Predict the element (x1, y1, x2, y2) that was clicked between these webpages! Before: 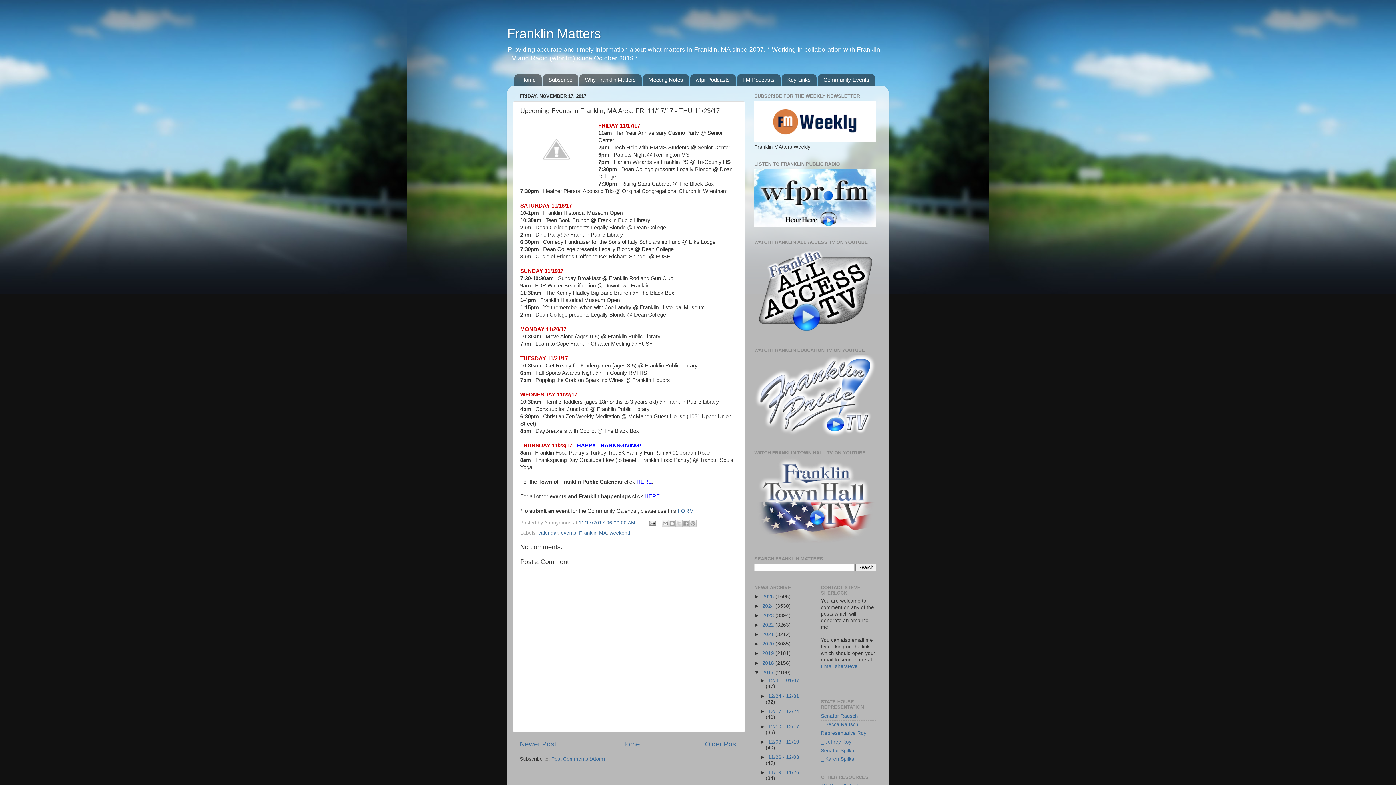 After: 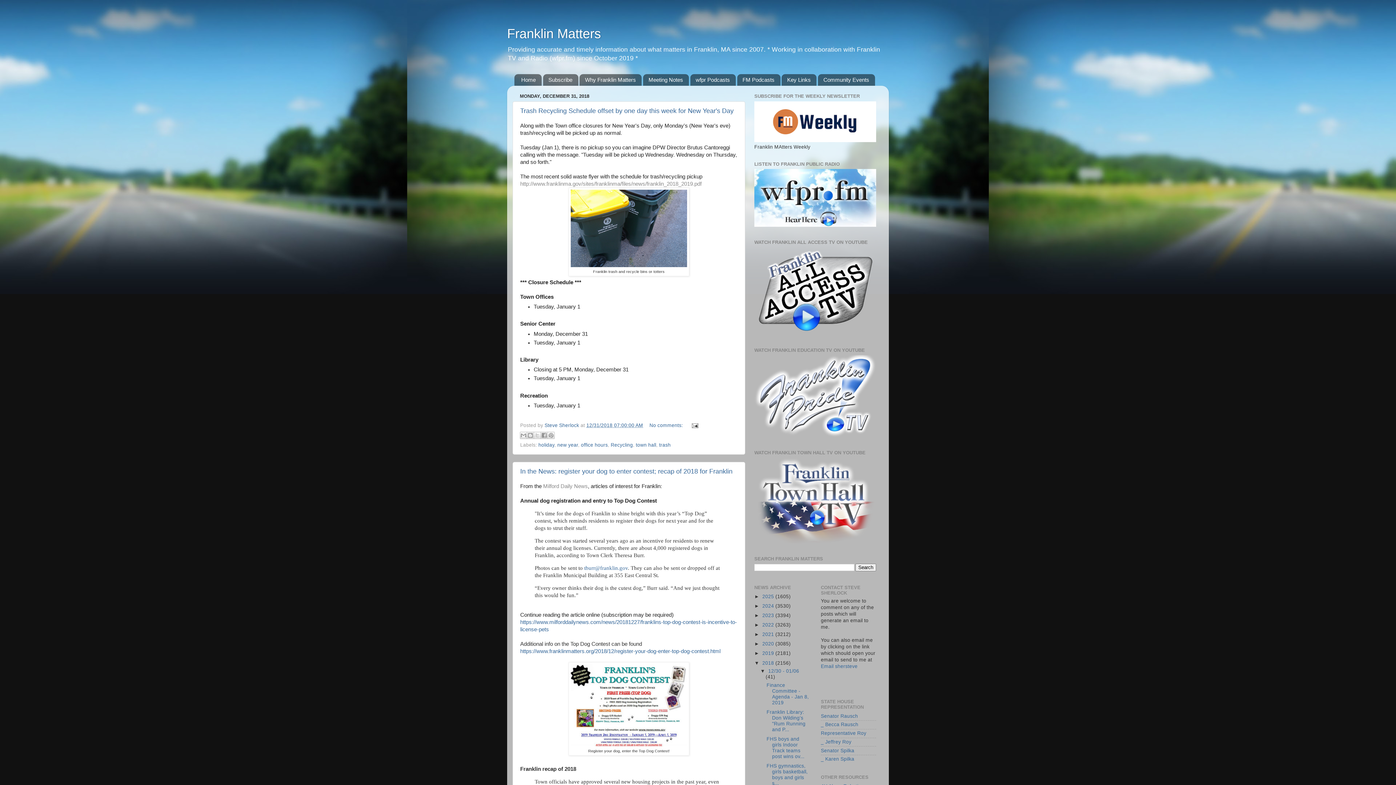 Action: bbox: (762, 660, 775, 666) label: 2018 